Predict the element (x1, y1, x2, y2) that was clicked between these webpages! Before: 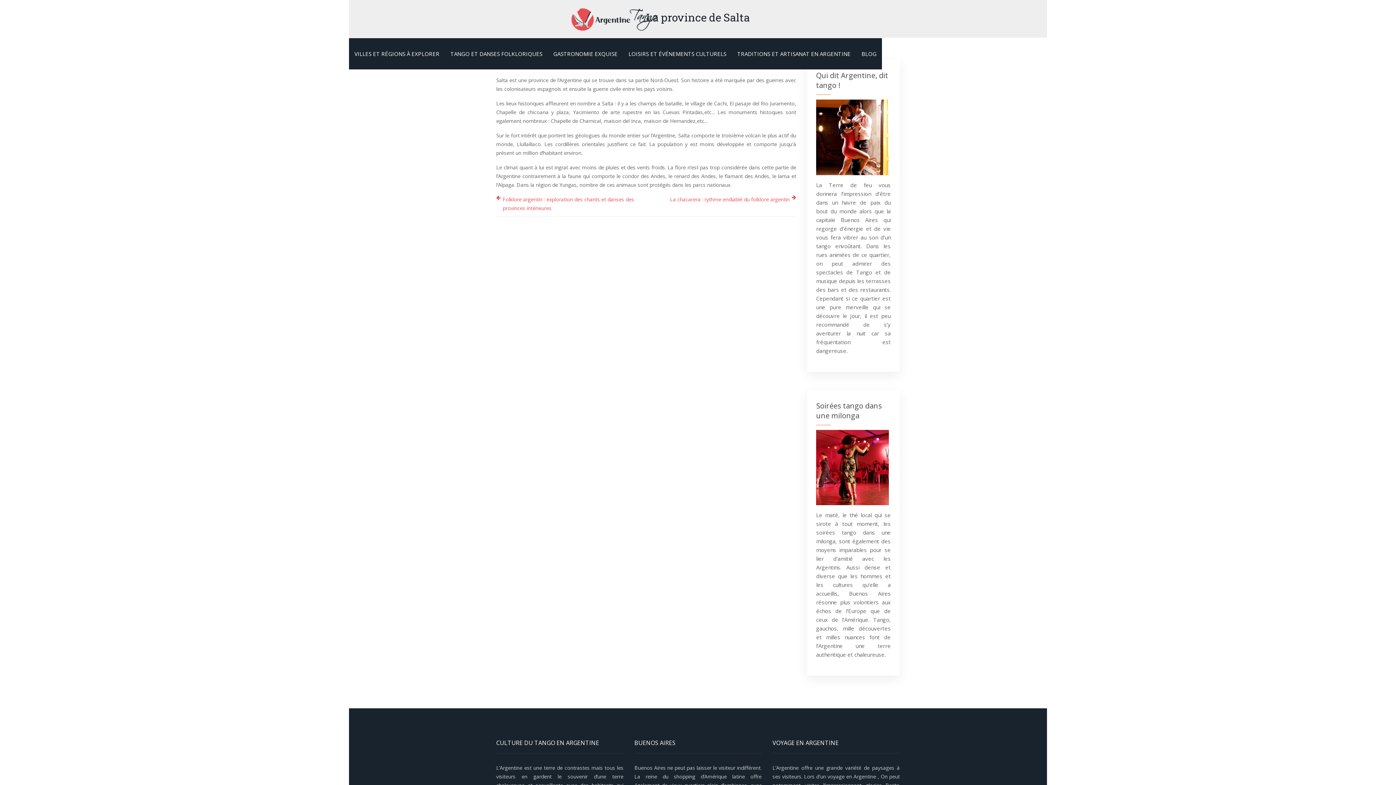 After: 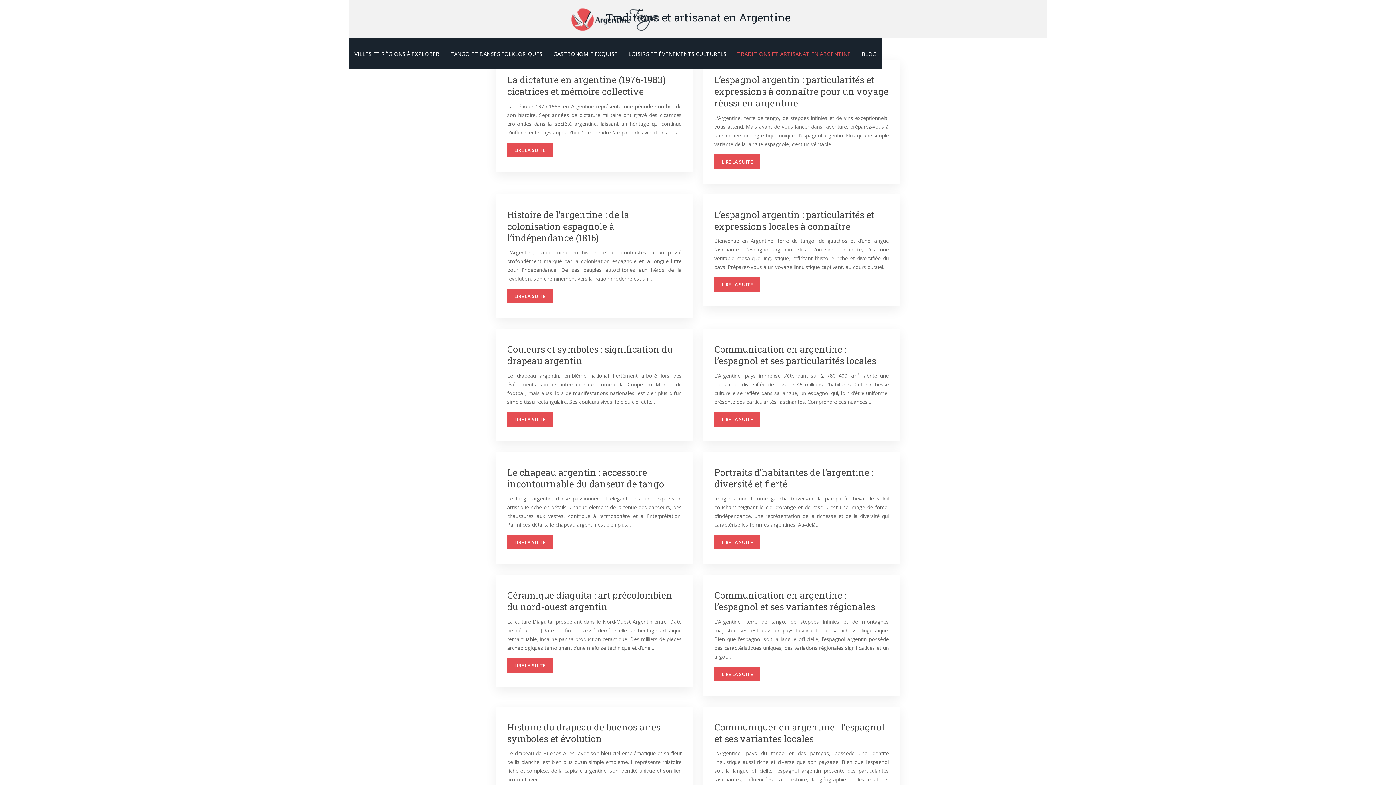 Action: label: TRADITIONS ET ARTISANAT EN ARGENTINE bbox: (737, 41, 850, 66)